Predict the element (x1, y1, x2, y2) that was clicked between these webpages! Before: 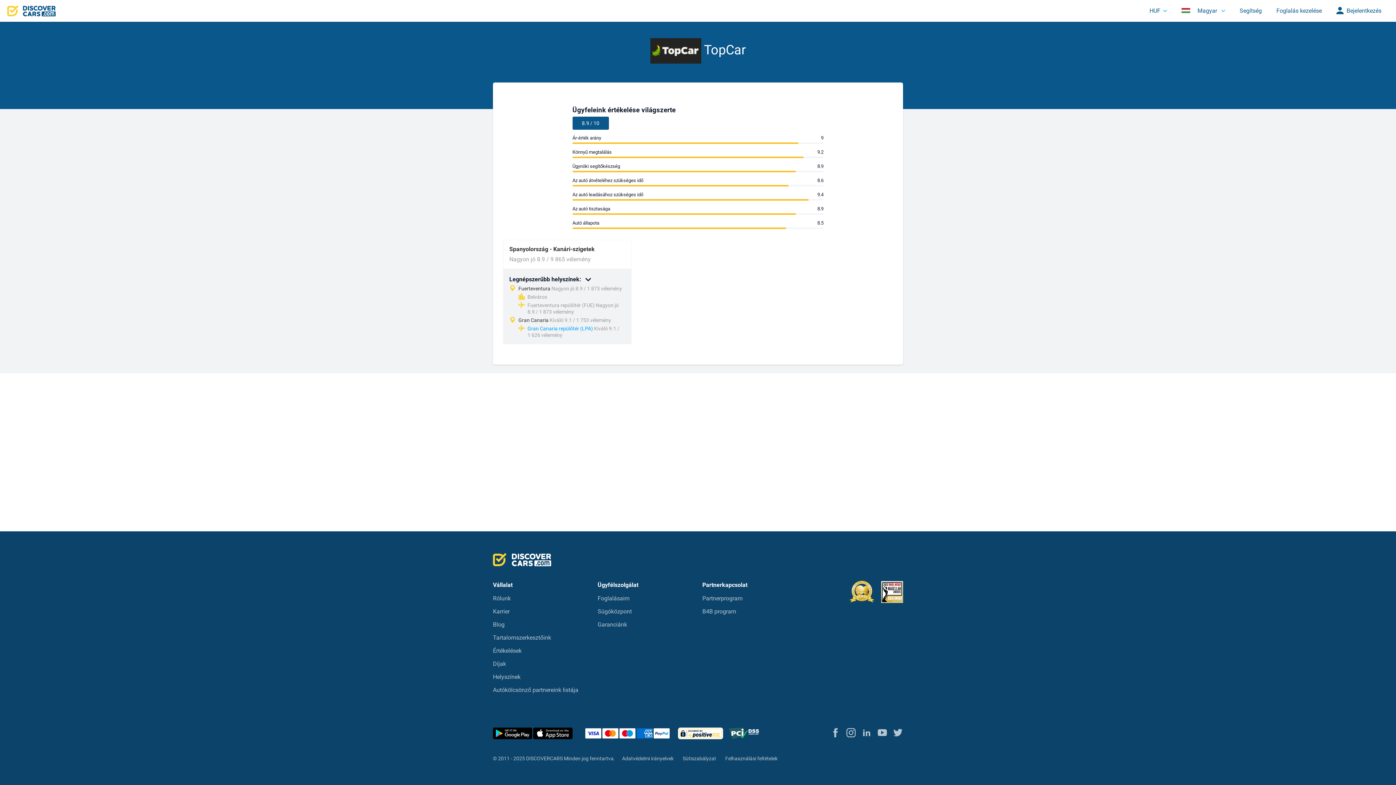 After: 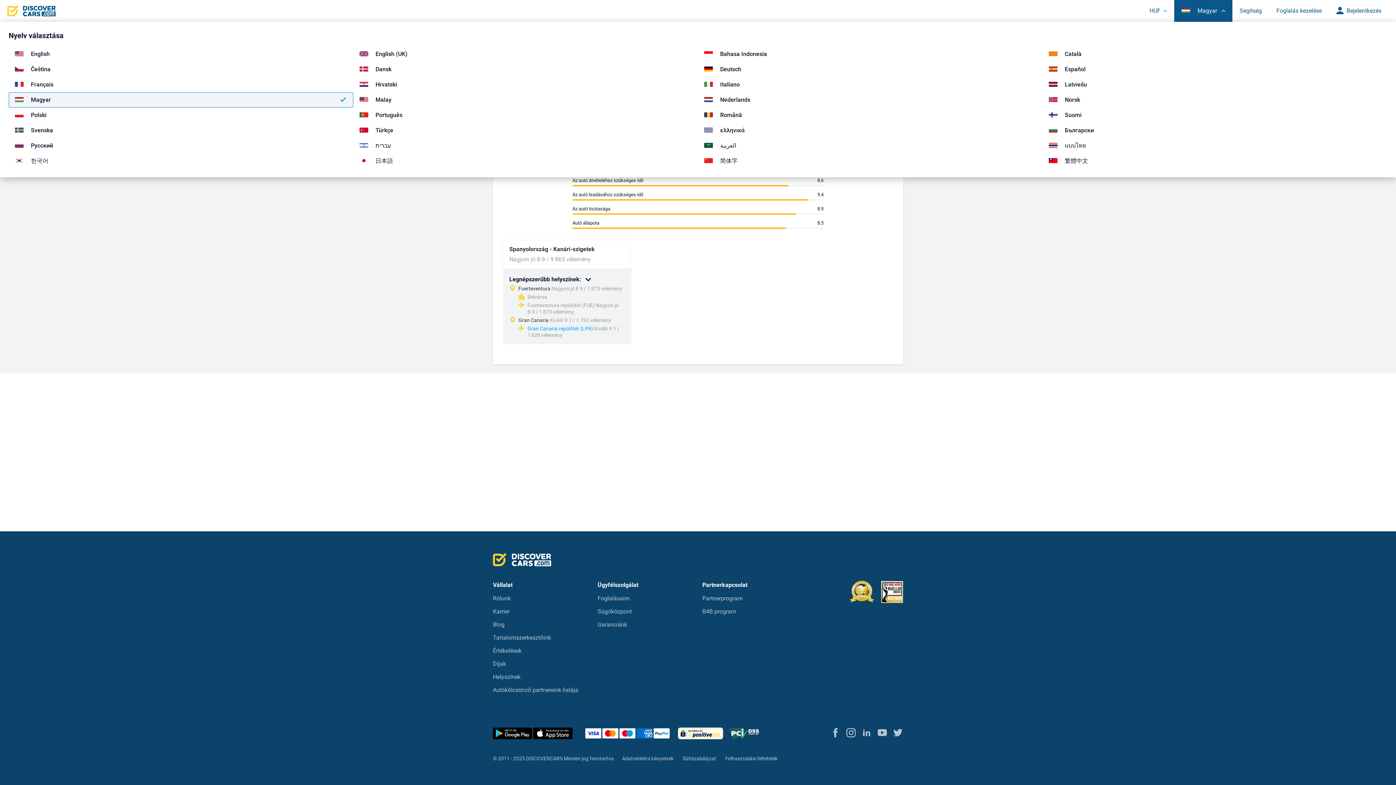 Action: label:  Magyar  bbox: (1174, 0, 1232, 21)